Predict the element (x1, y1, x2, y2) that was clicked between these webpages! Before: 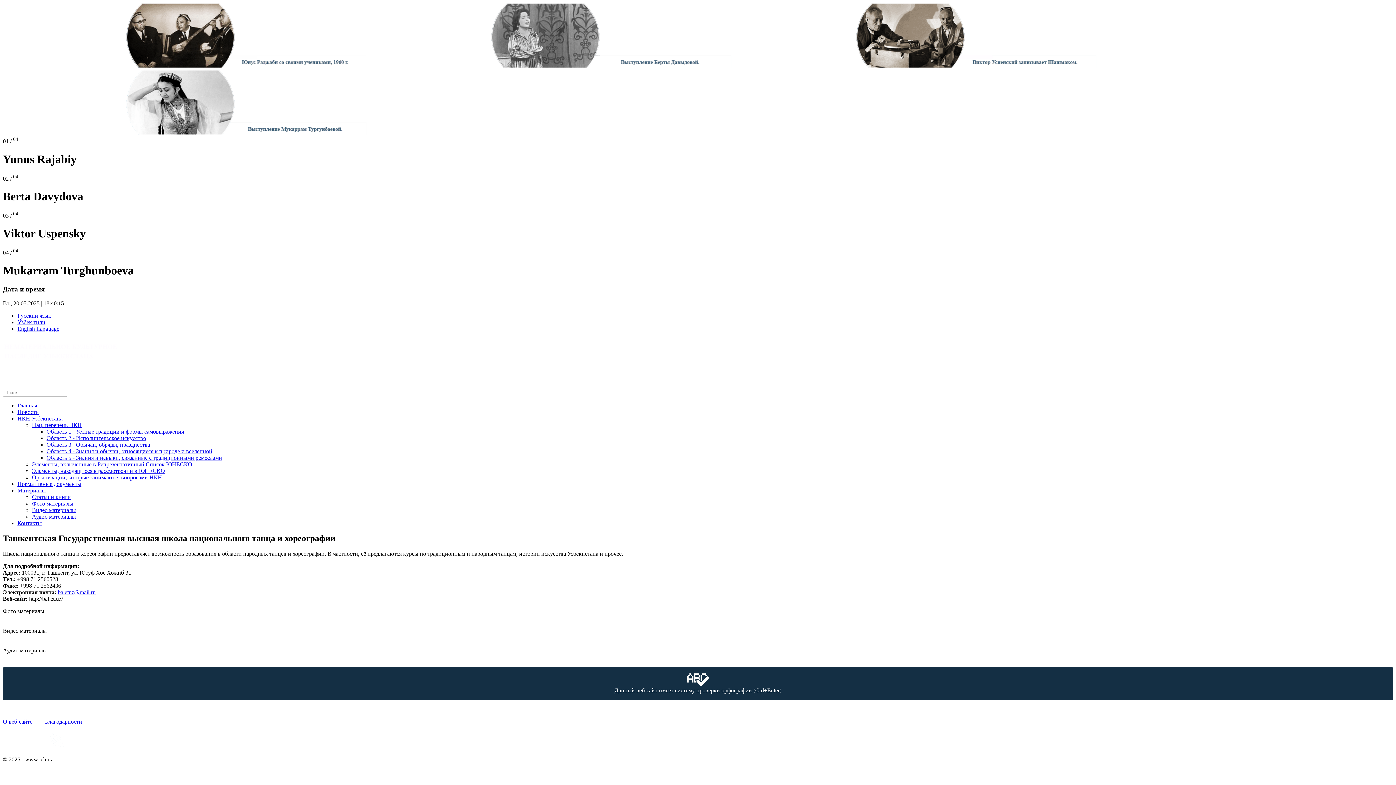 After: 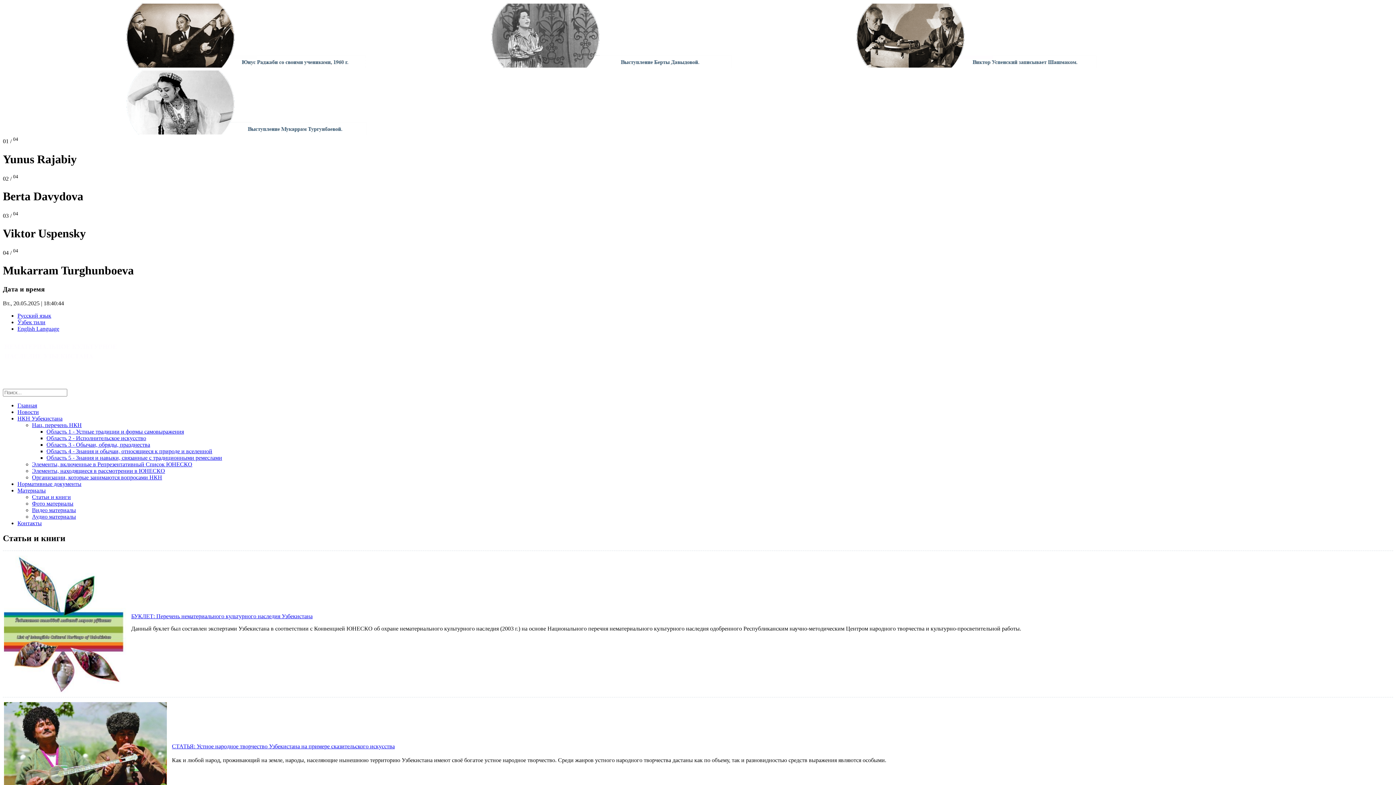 Action: label: Материалы bbox: (17, 487, 45, 493)